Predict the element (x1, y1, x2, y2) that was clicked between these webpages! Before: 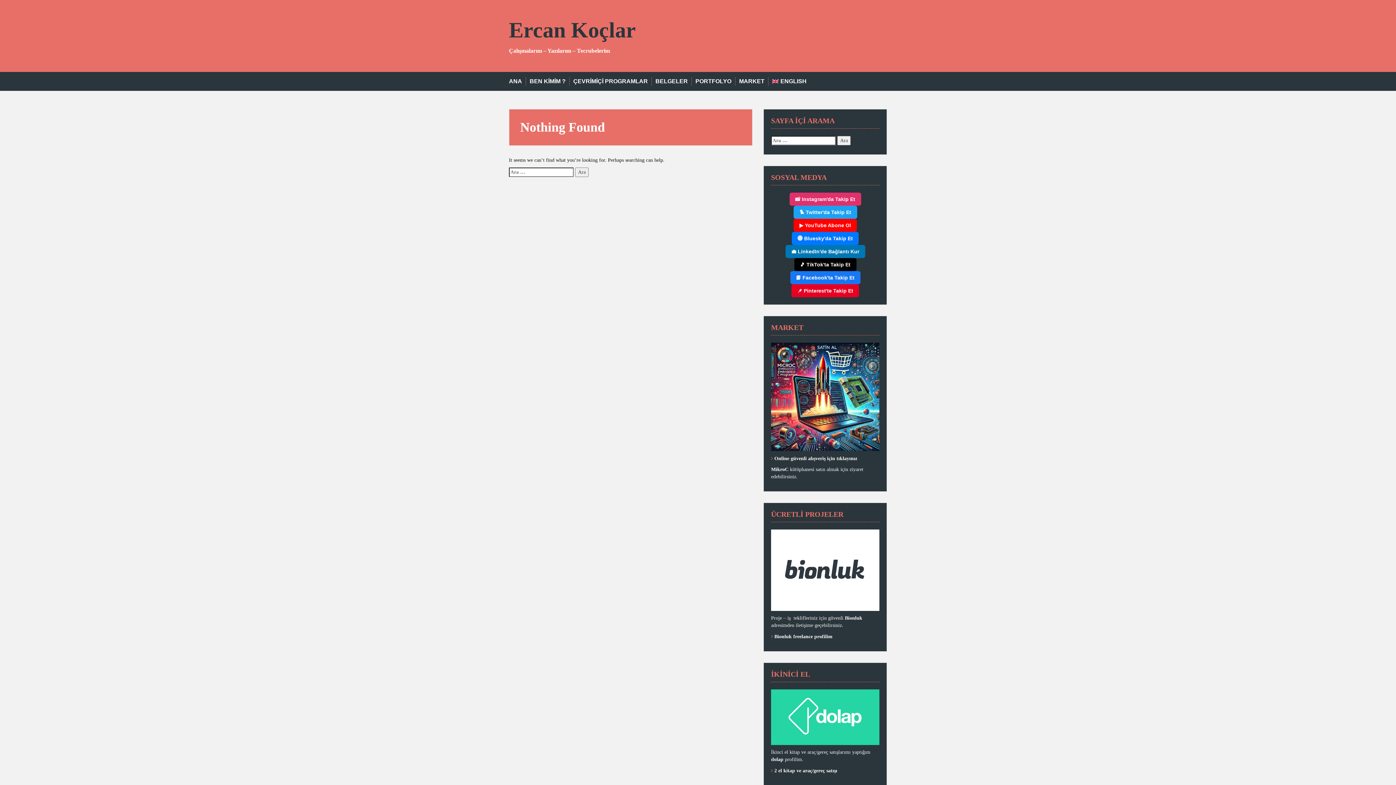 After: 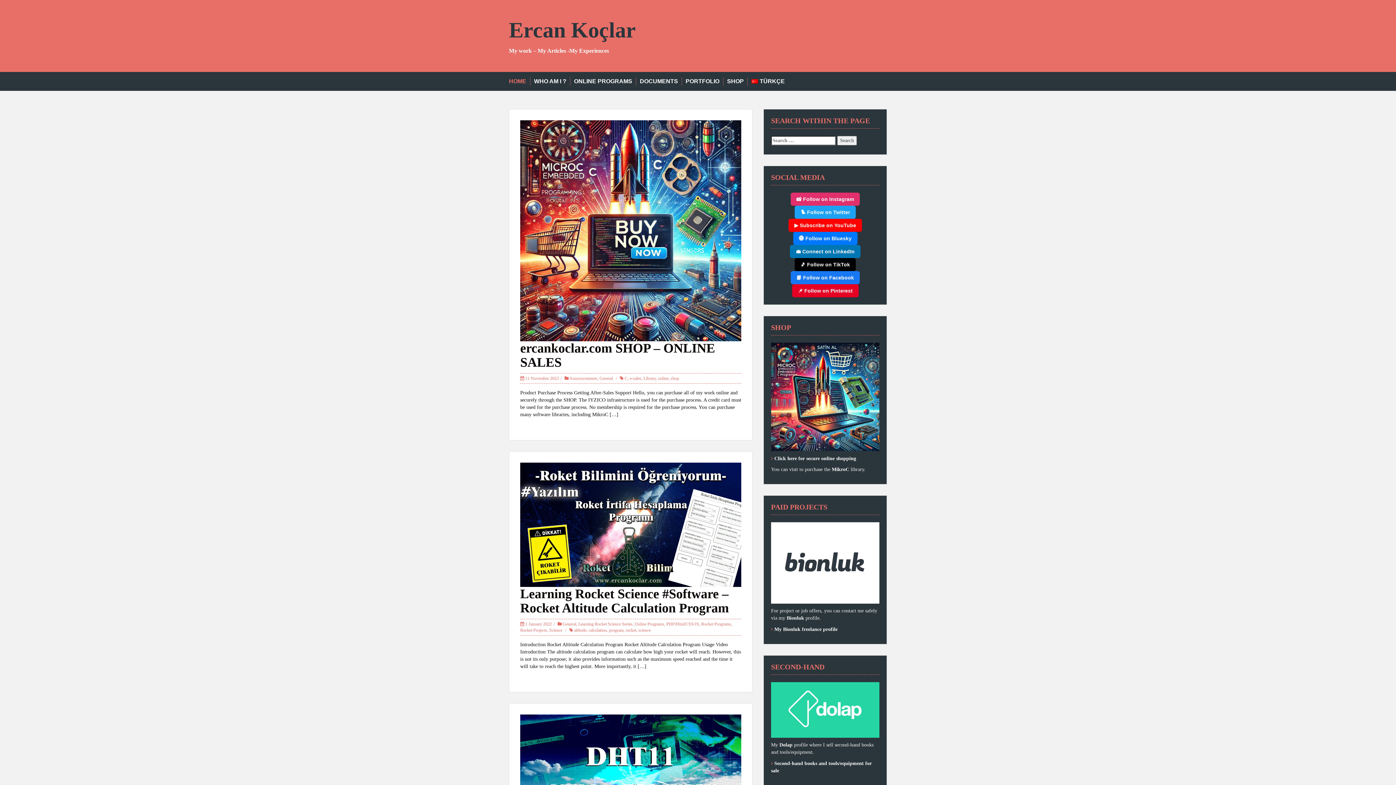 Action: bbox: (772, 77, 806, 85) label: ENGLISH